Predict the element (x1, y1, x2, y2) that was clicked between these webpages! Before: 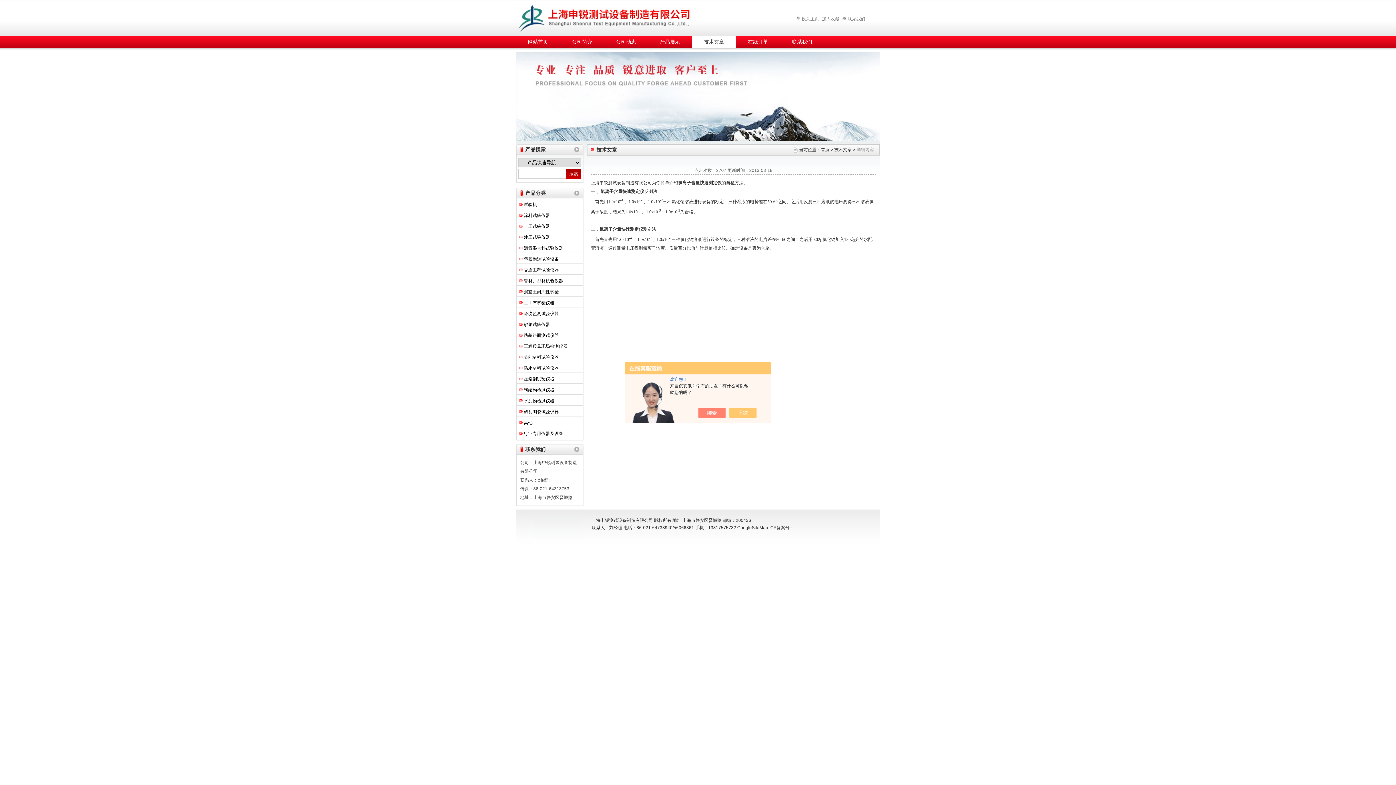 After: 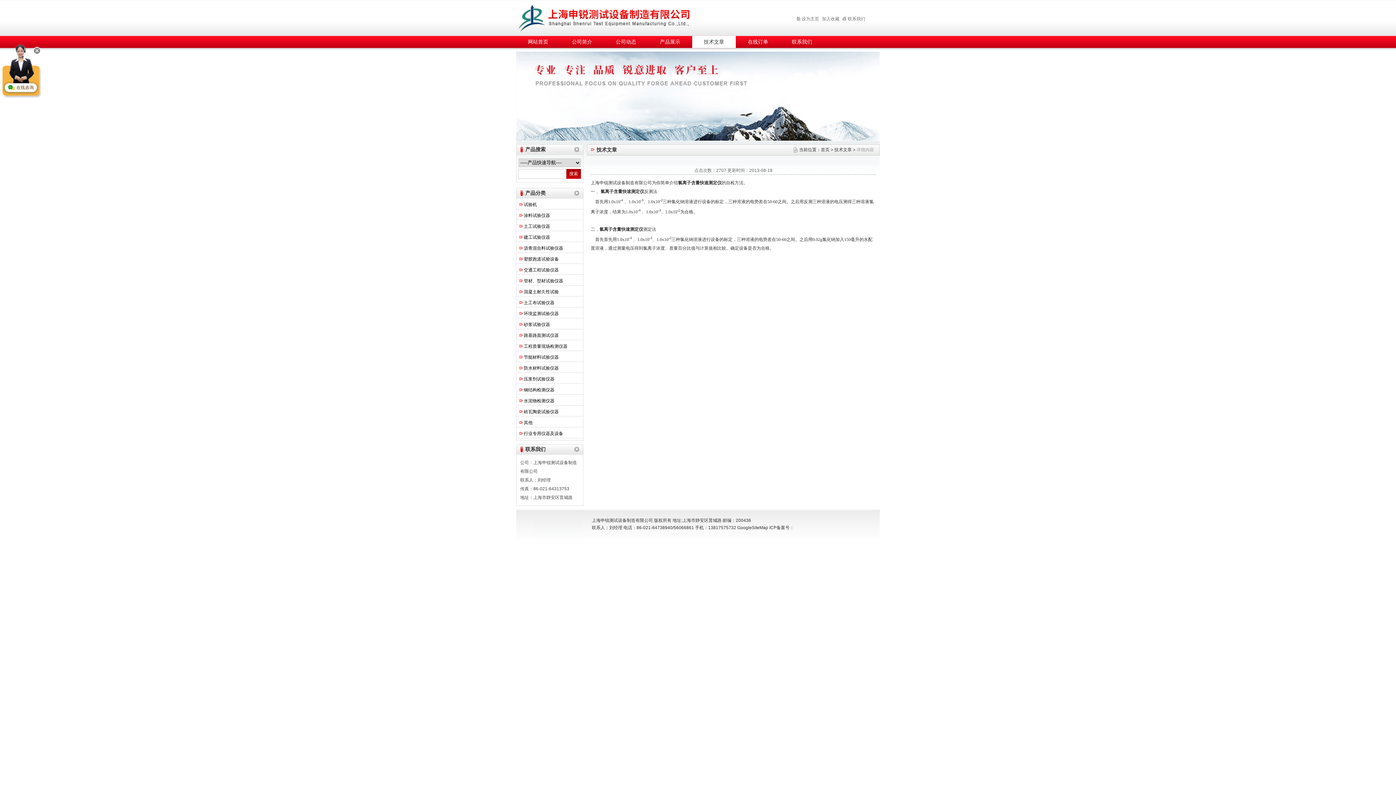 Action: bbox: (736, 408, 764, 418)